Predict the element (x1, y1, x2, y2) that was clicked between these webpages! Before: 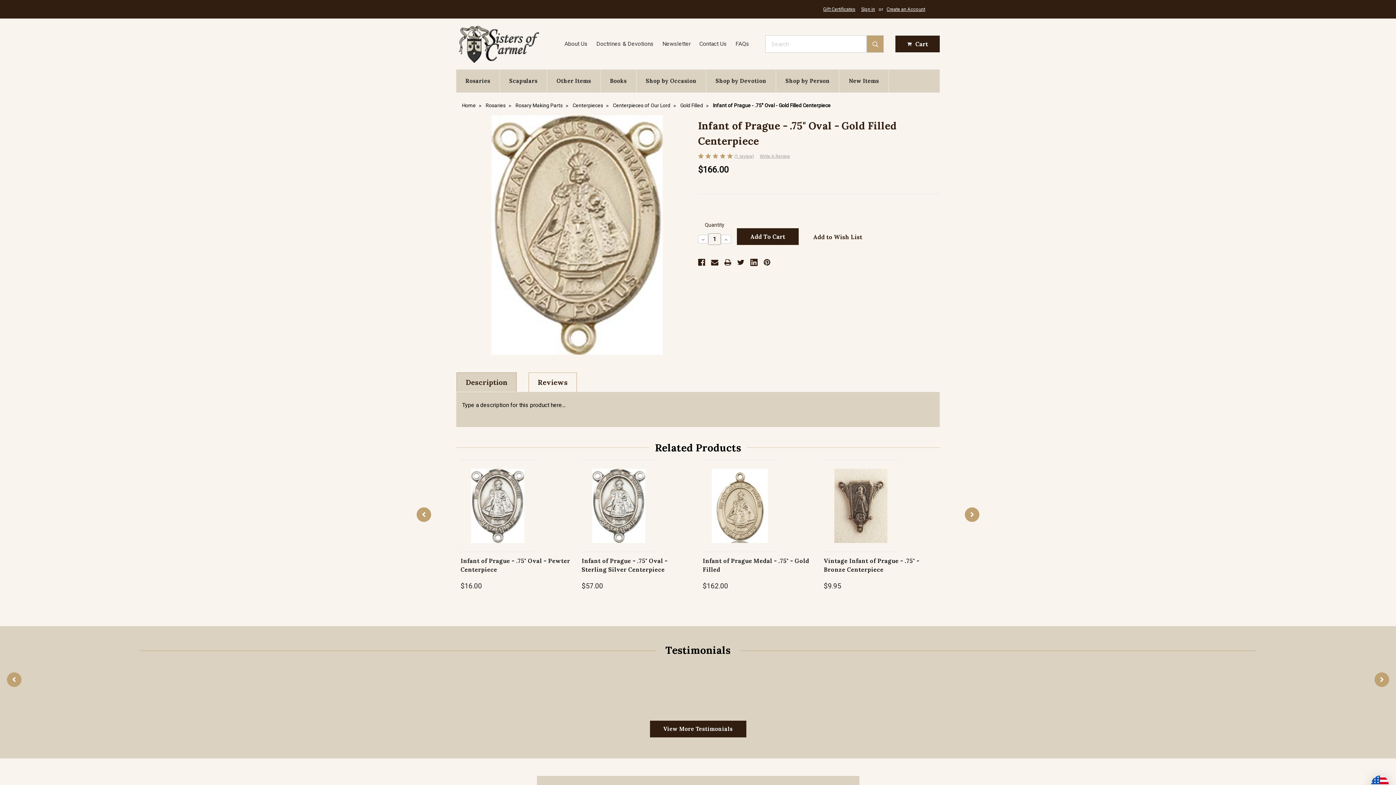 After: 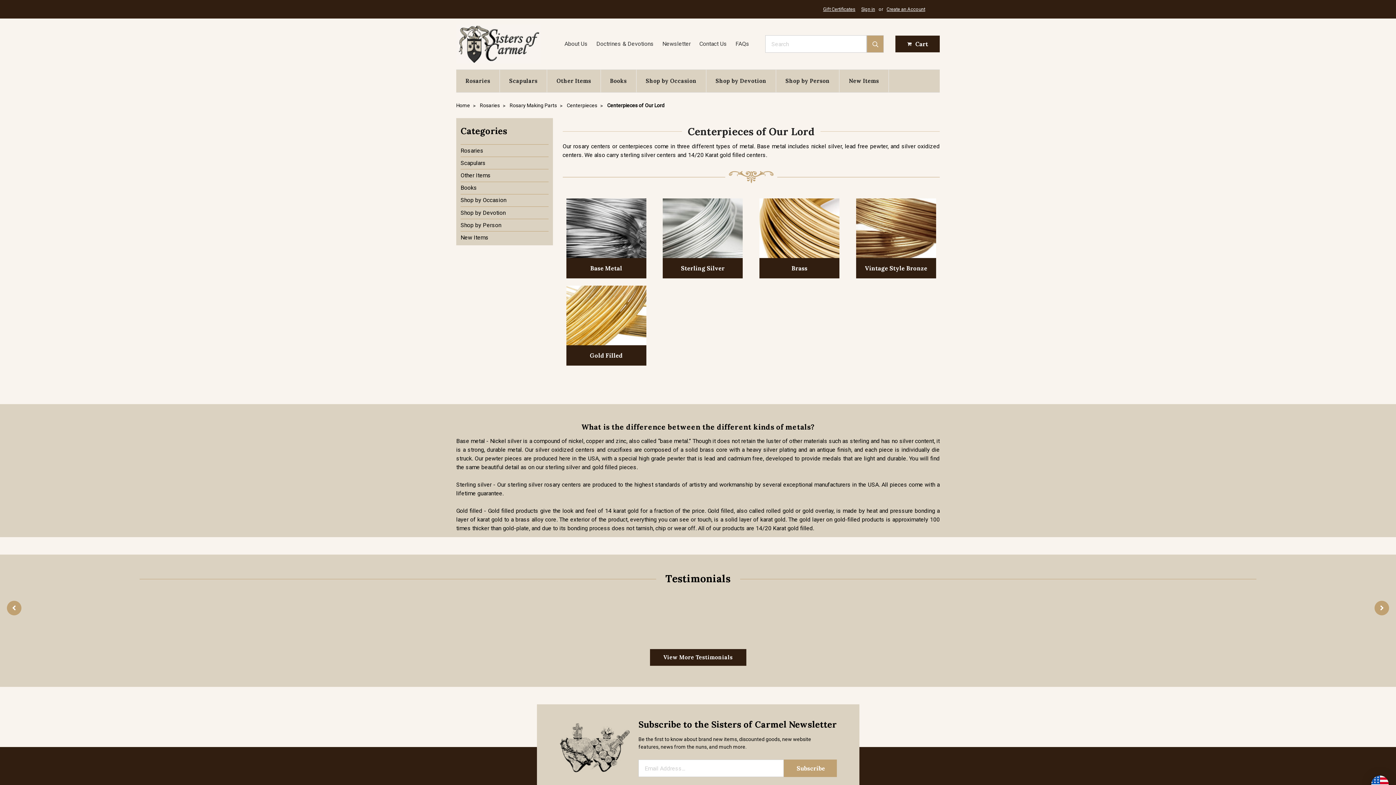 Action: label: Centerpieces of Our Lord bbox: (613, 102, 670, 108)